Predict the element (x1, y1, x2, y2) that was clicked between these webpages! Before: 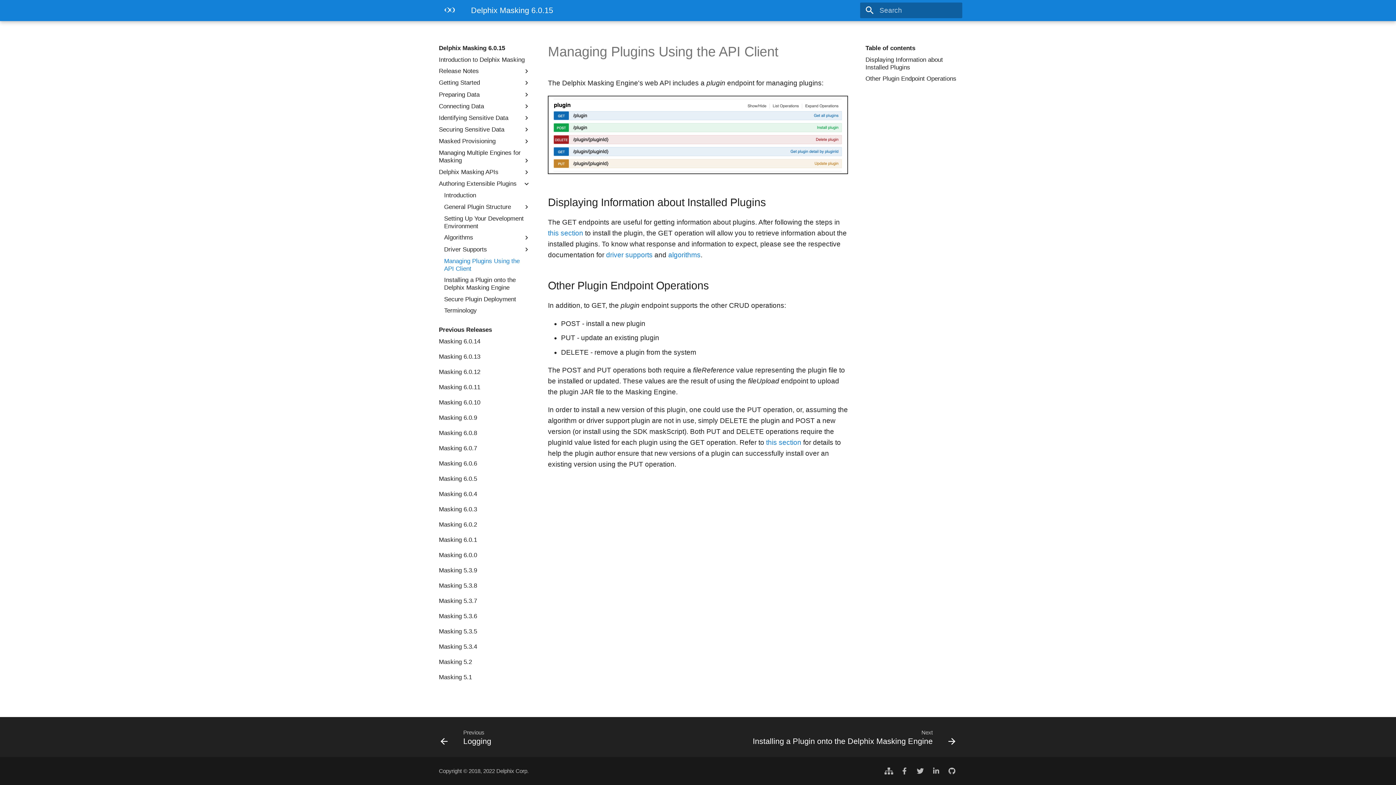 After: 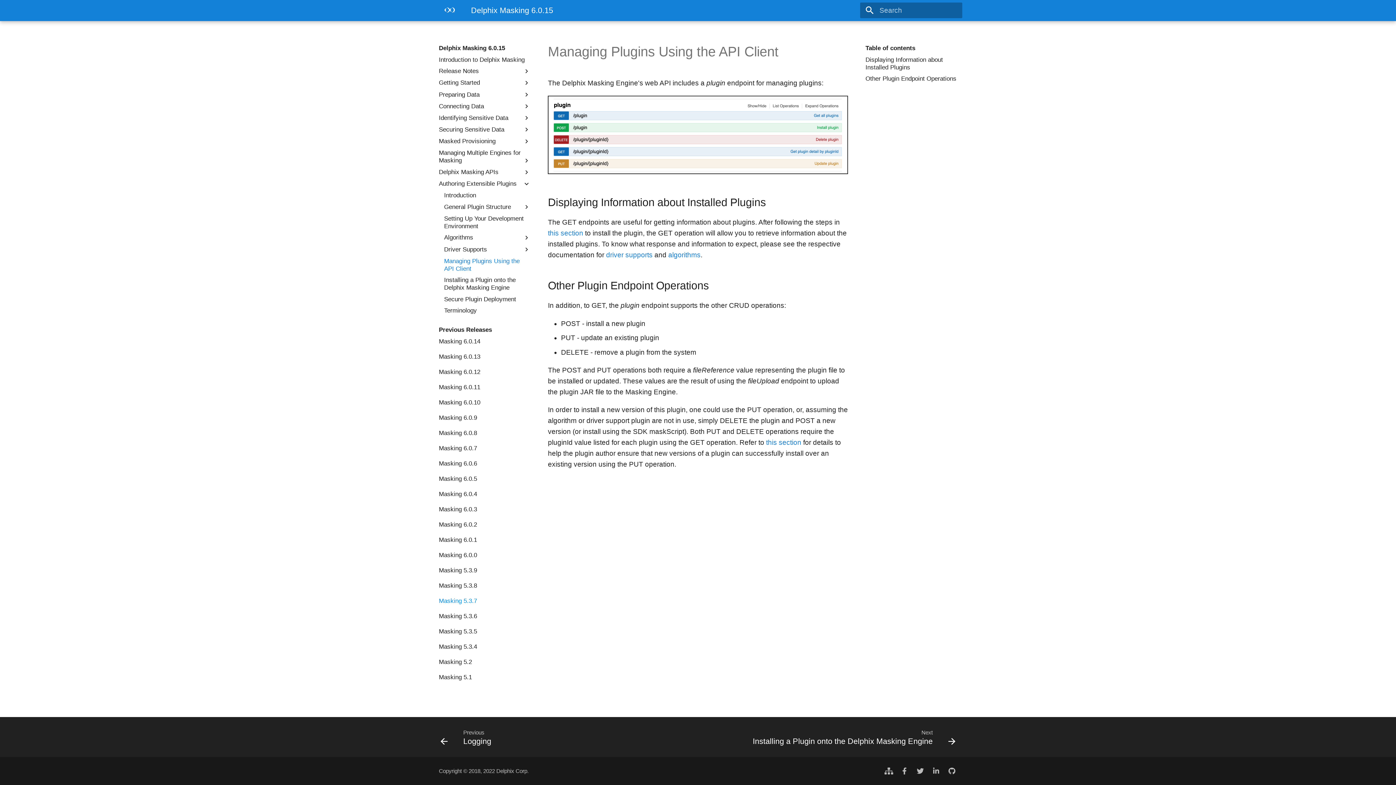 Action: label: Masking 5.3.7 bbox: (438, 597, 530, 605)